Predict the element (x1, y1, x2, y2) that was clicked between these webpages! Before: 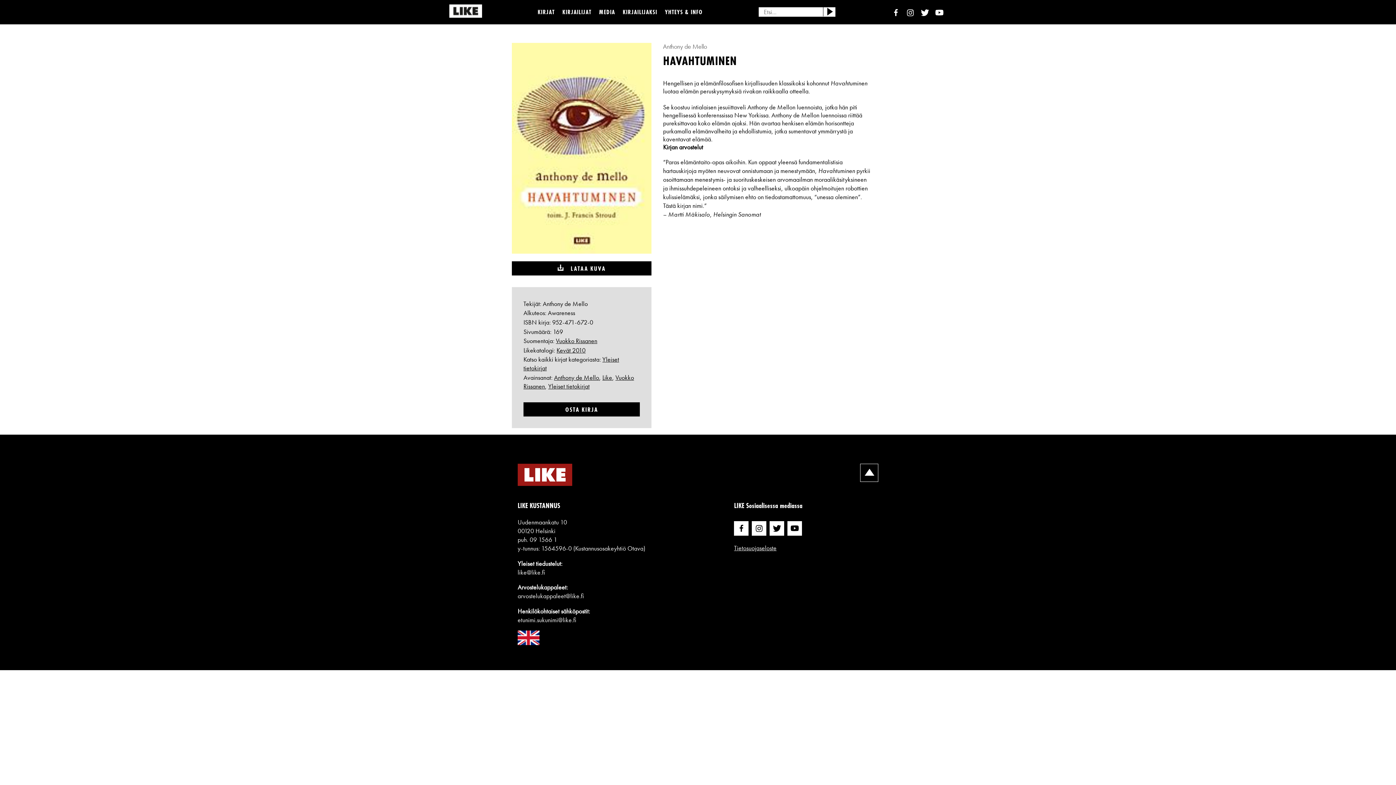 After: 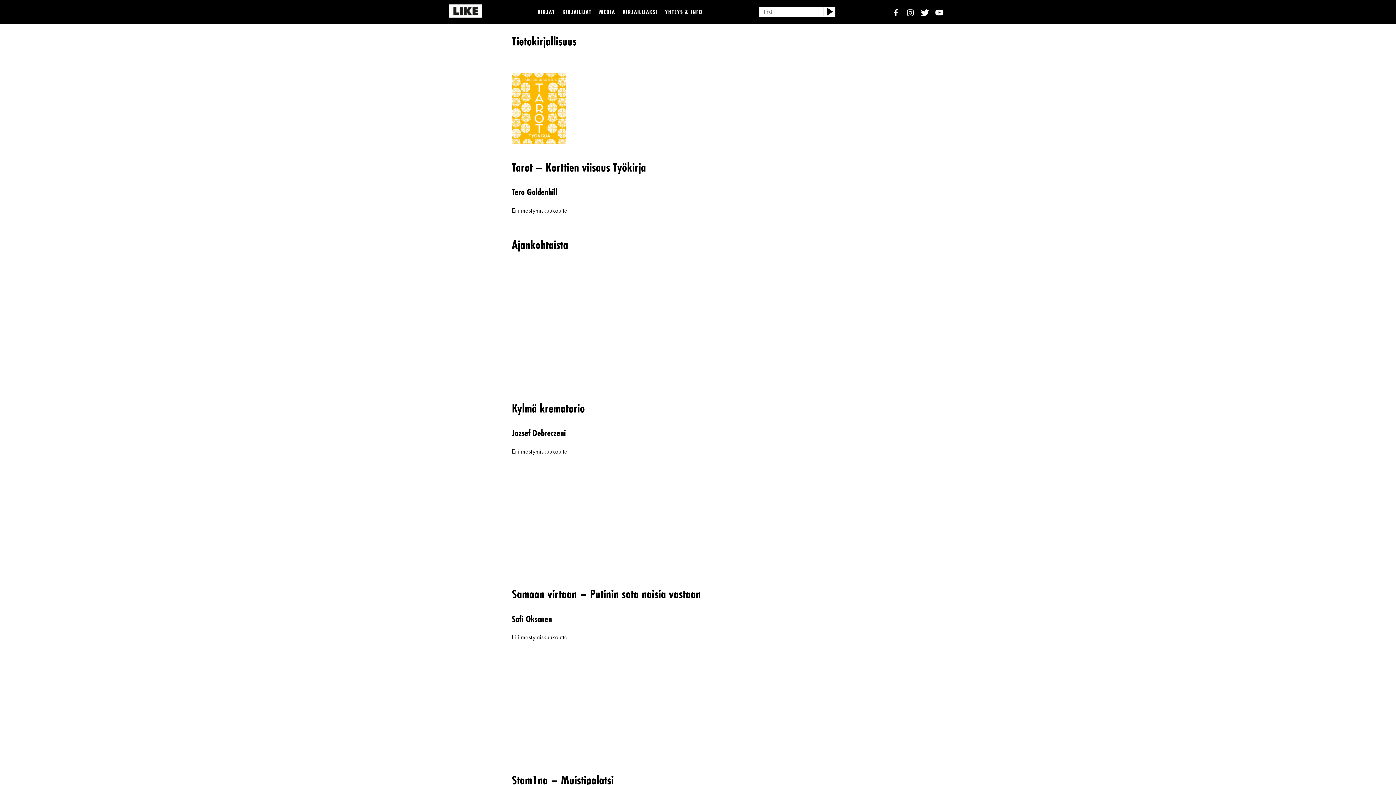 Action: bbox: (554, 373, 599, 381) label: Anthony de Mello